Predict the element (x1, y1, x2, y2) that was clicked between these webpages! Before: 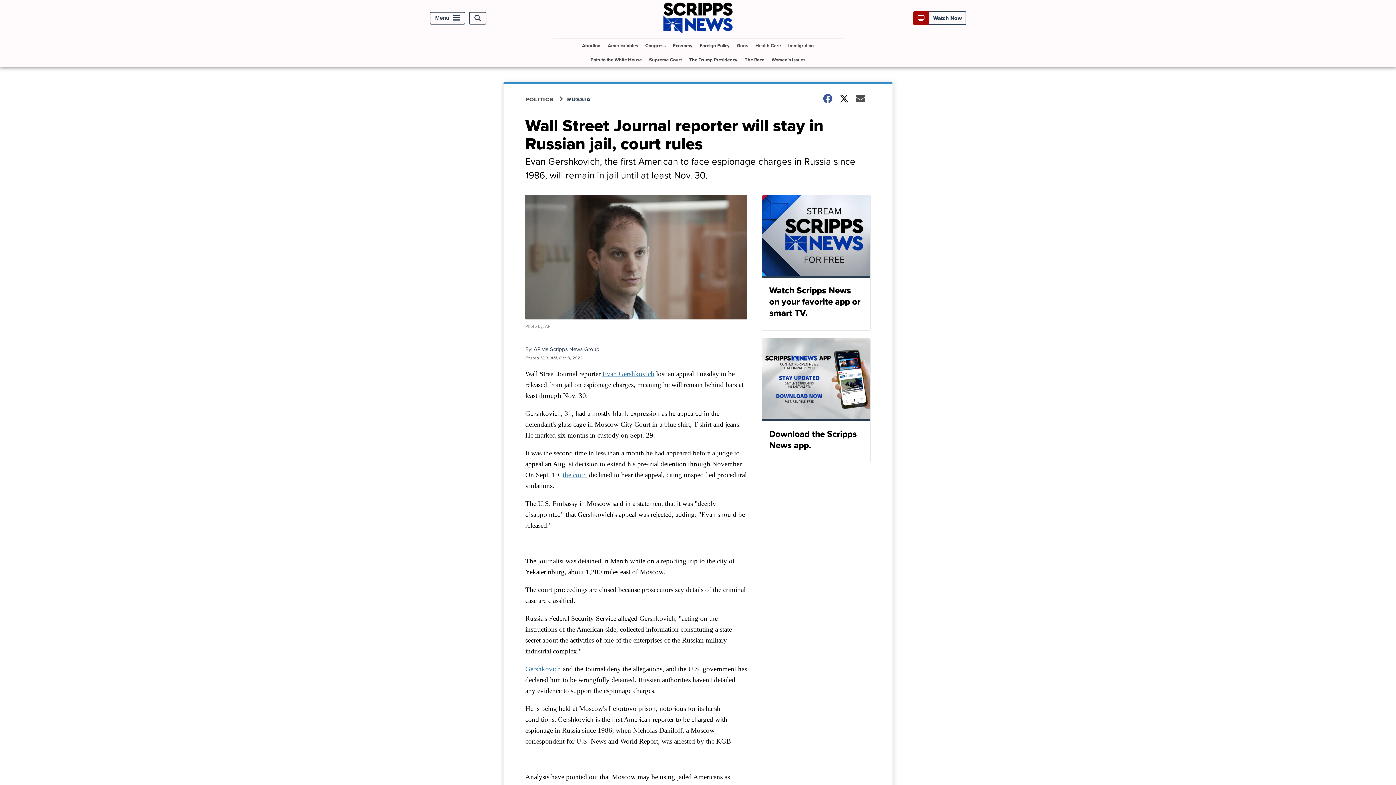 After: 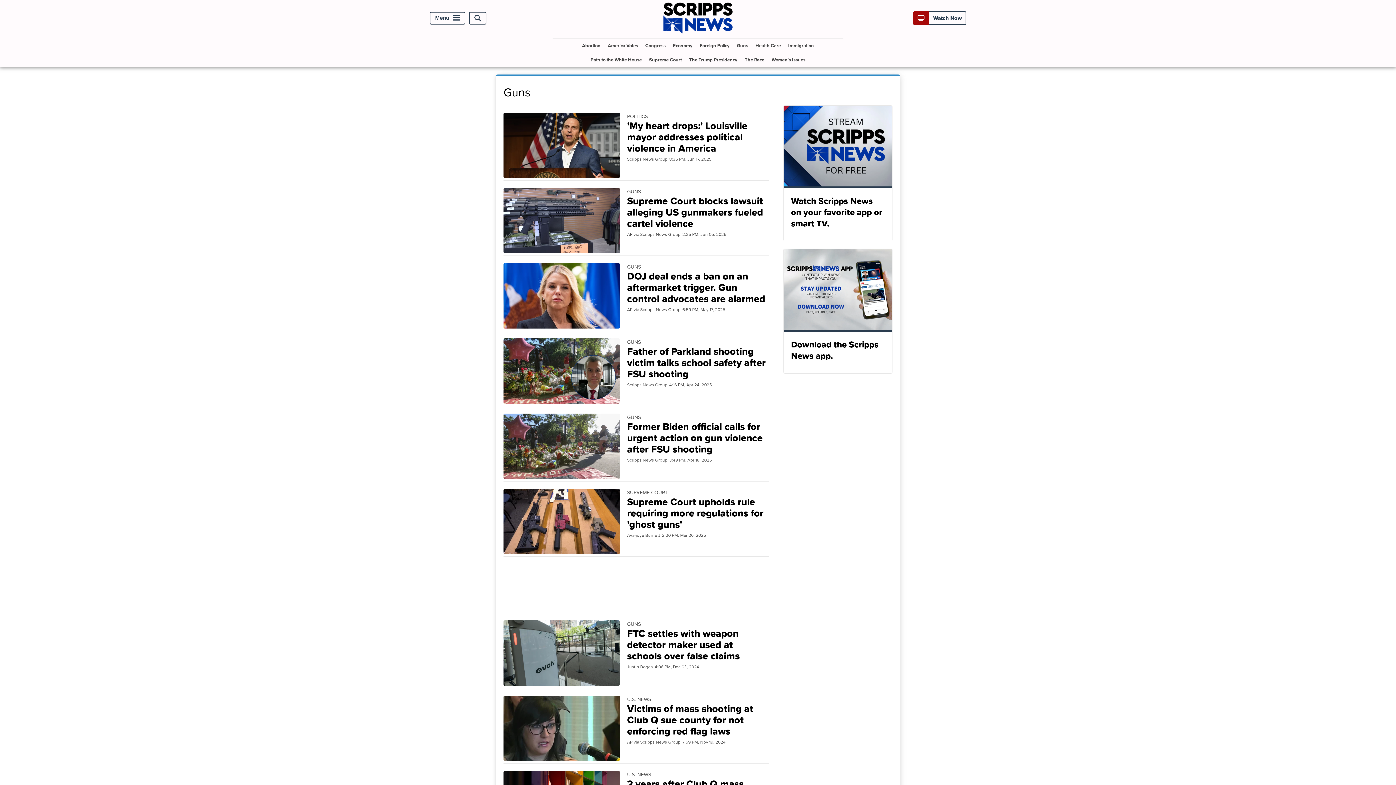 Action: label: Guns bbox: (734, 38, 751, 52)